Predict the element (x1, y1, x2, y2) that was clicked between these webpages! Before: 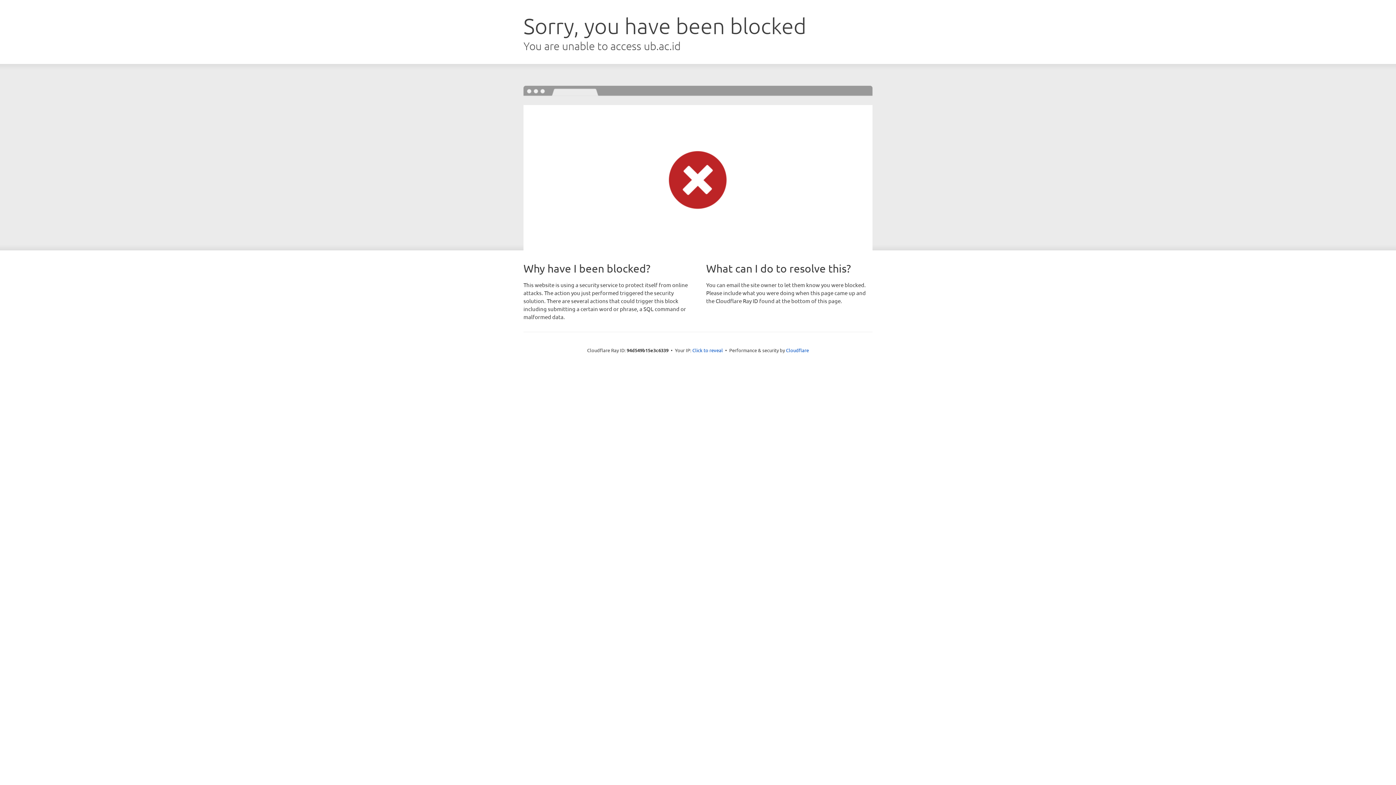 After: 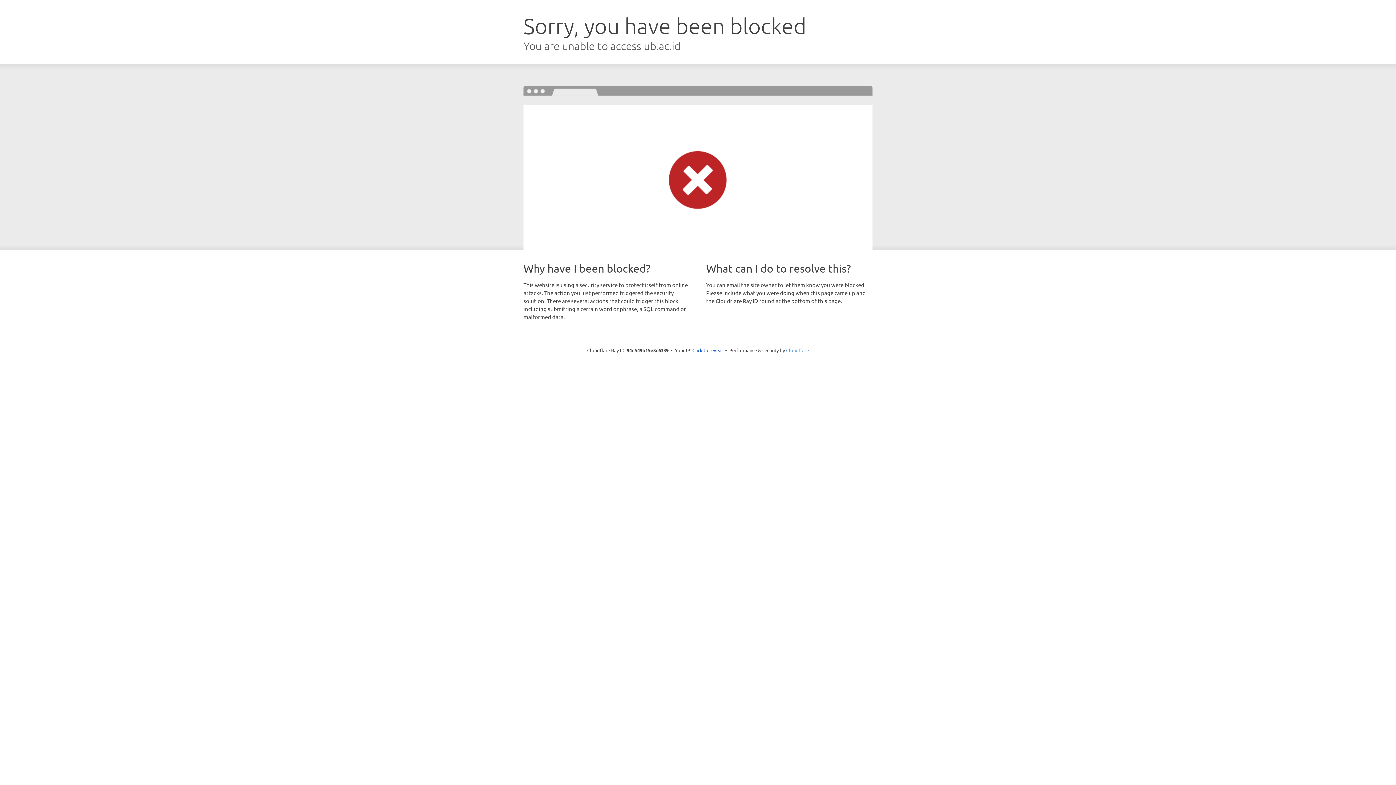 Action: label: Cloudflare bbox: (786, 347, 809, 353)